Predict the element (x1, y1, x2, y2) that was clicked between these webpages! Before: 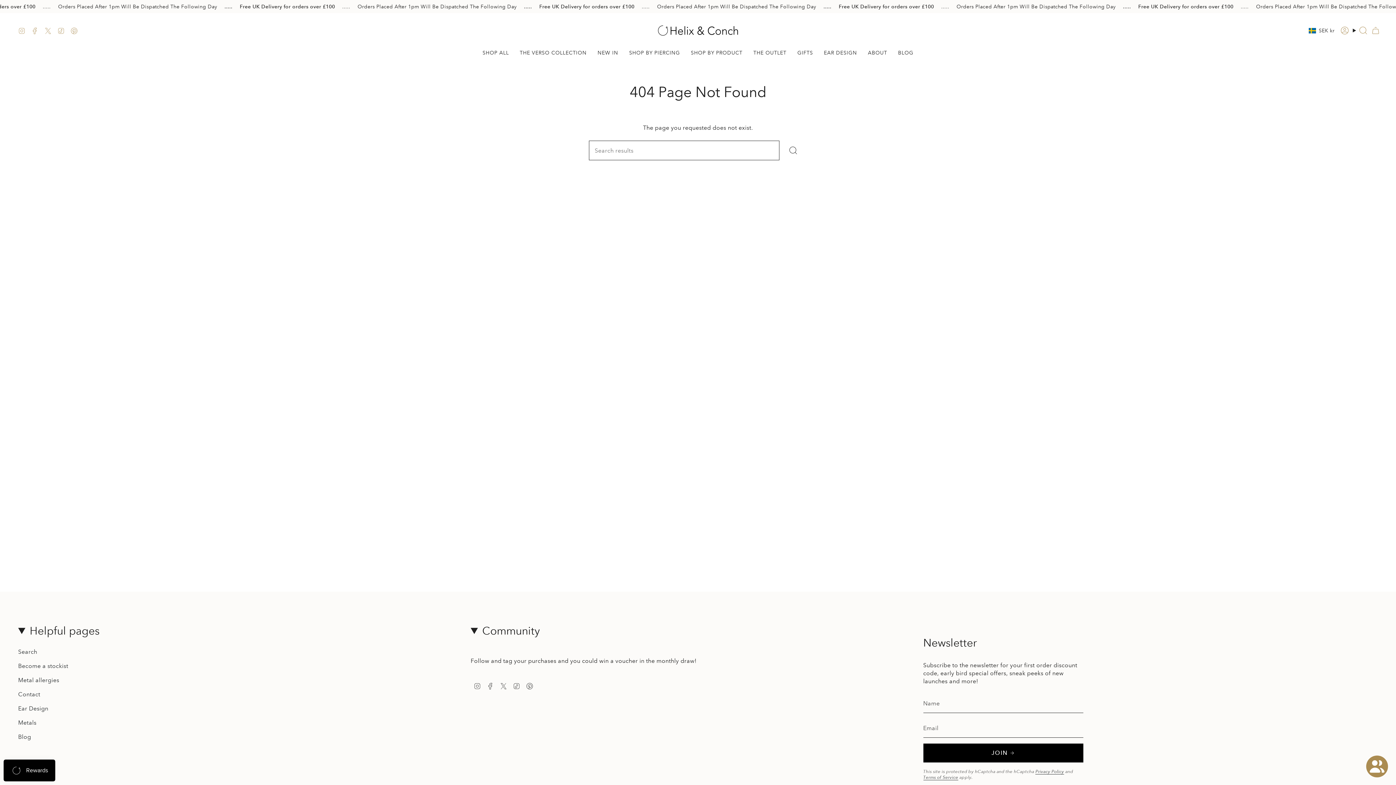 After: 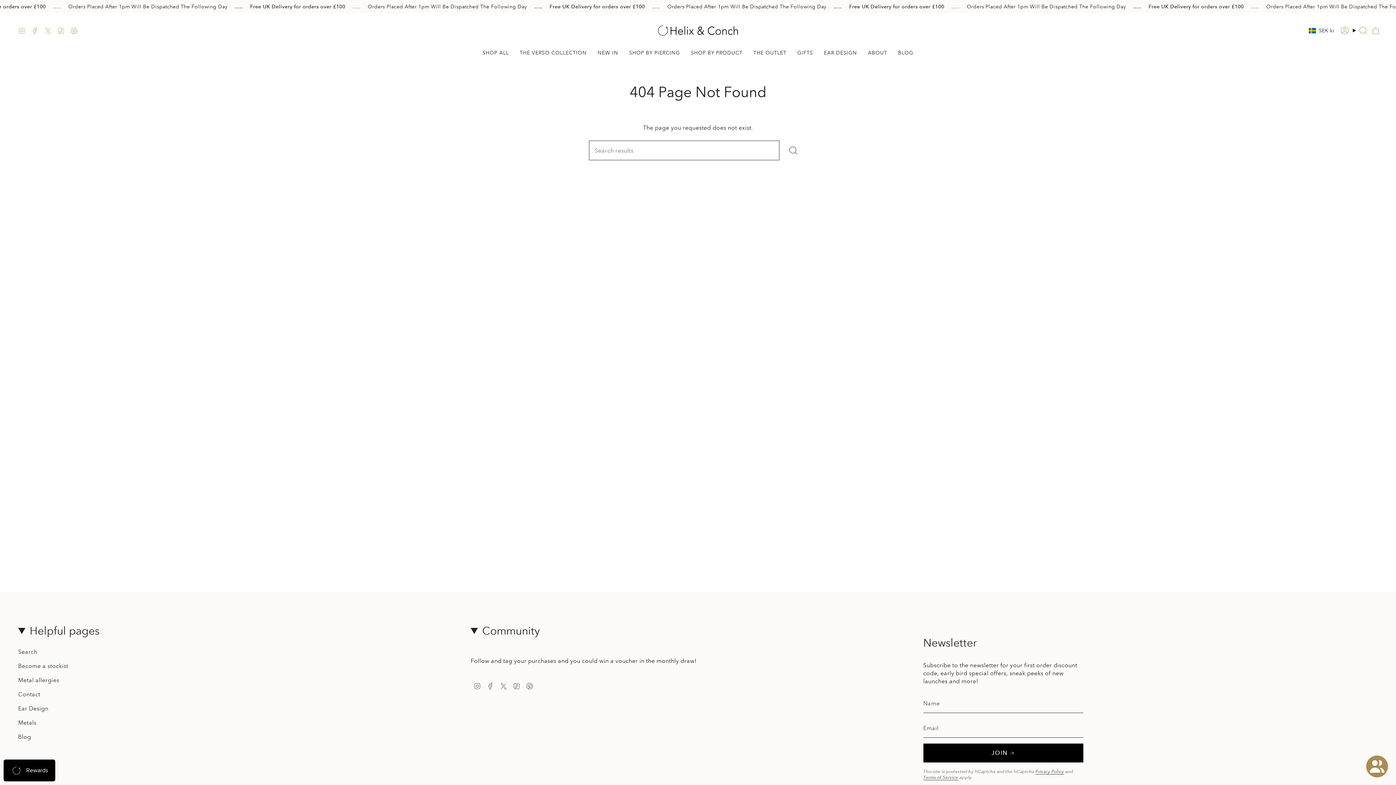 Action: label: Instagram bbox: (473, 682, 481, 689)